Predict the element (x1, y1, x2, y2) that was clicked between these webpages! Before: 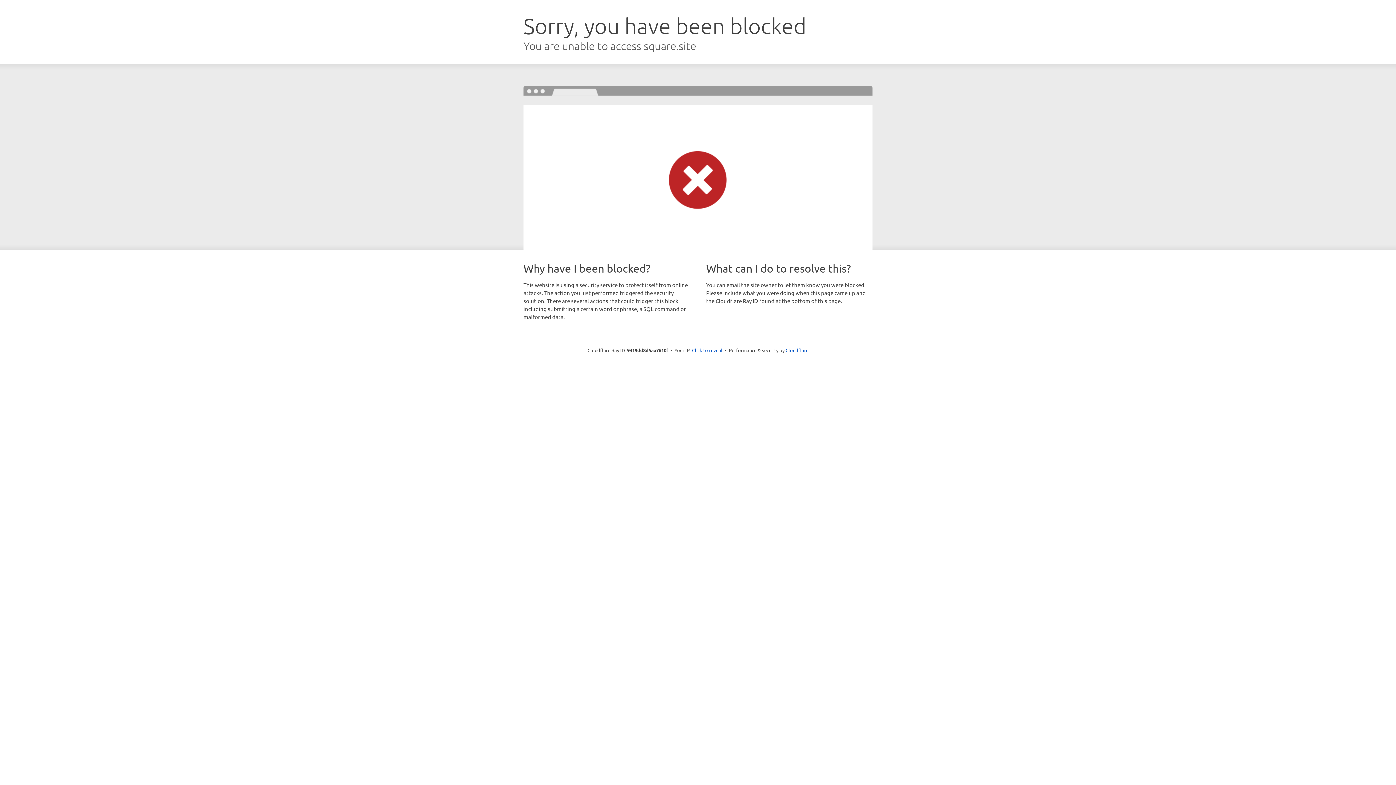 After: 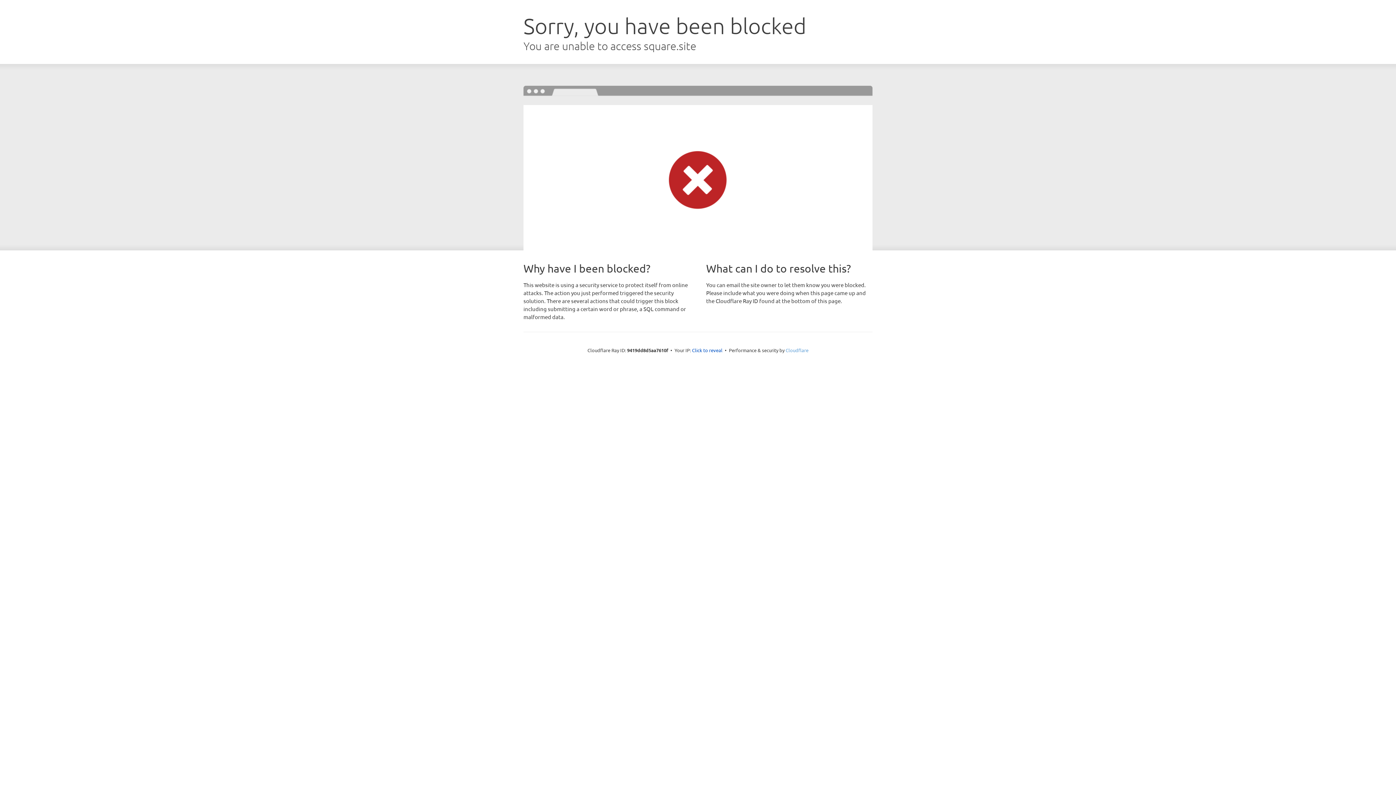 Action: label: Cloudflare bbox: (785, 347, 808, 353)